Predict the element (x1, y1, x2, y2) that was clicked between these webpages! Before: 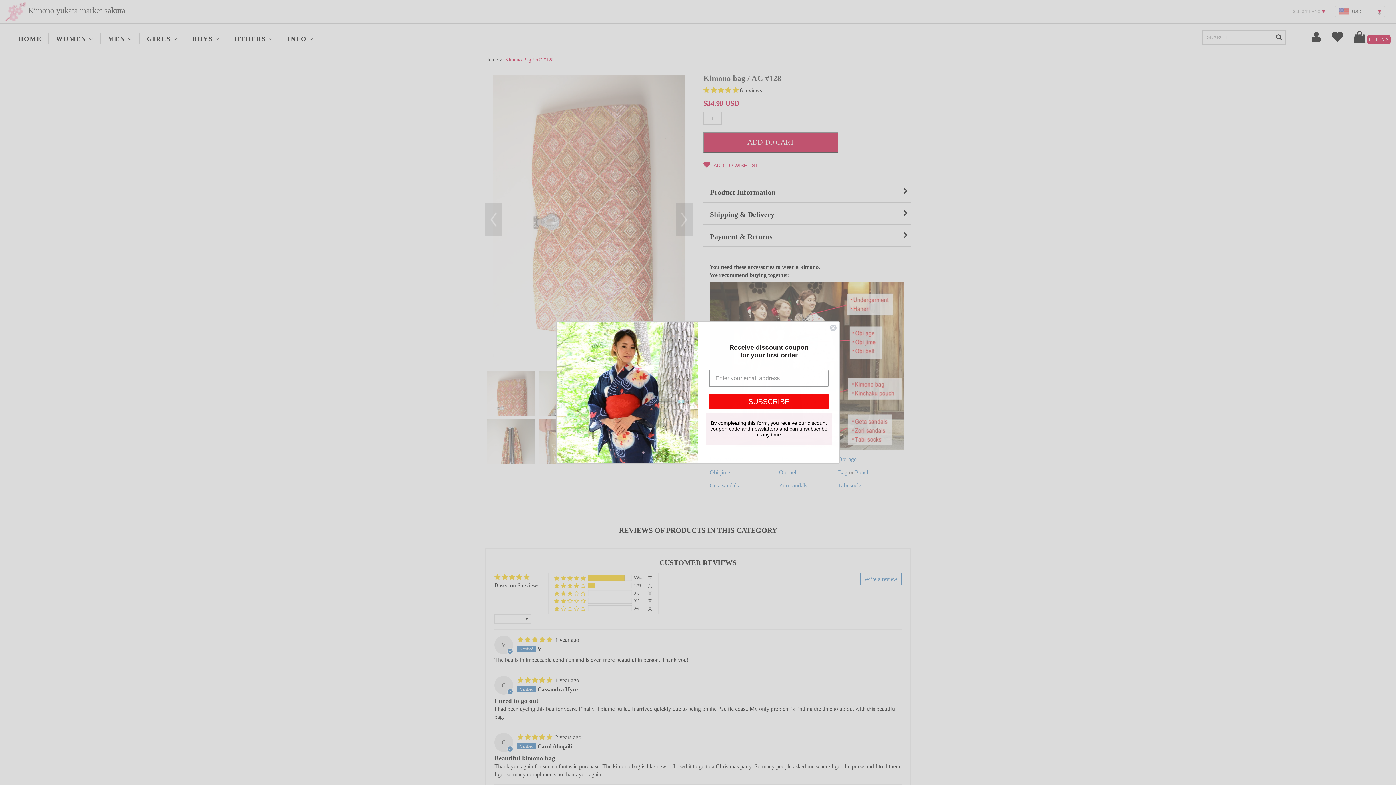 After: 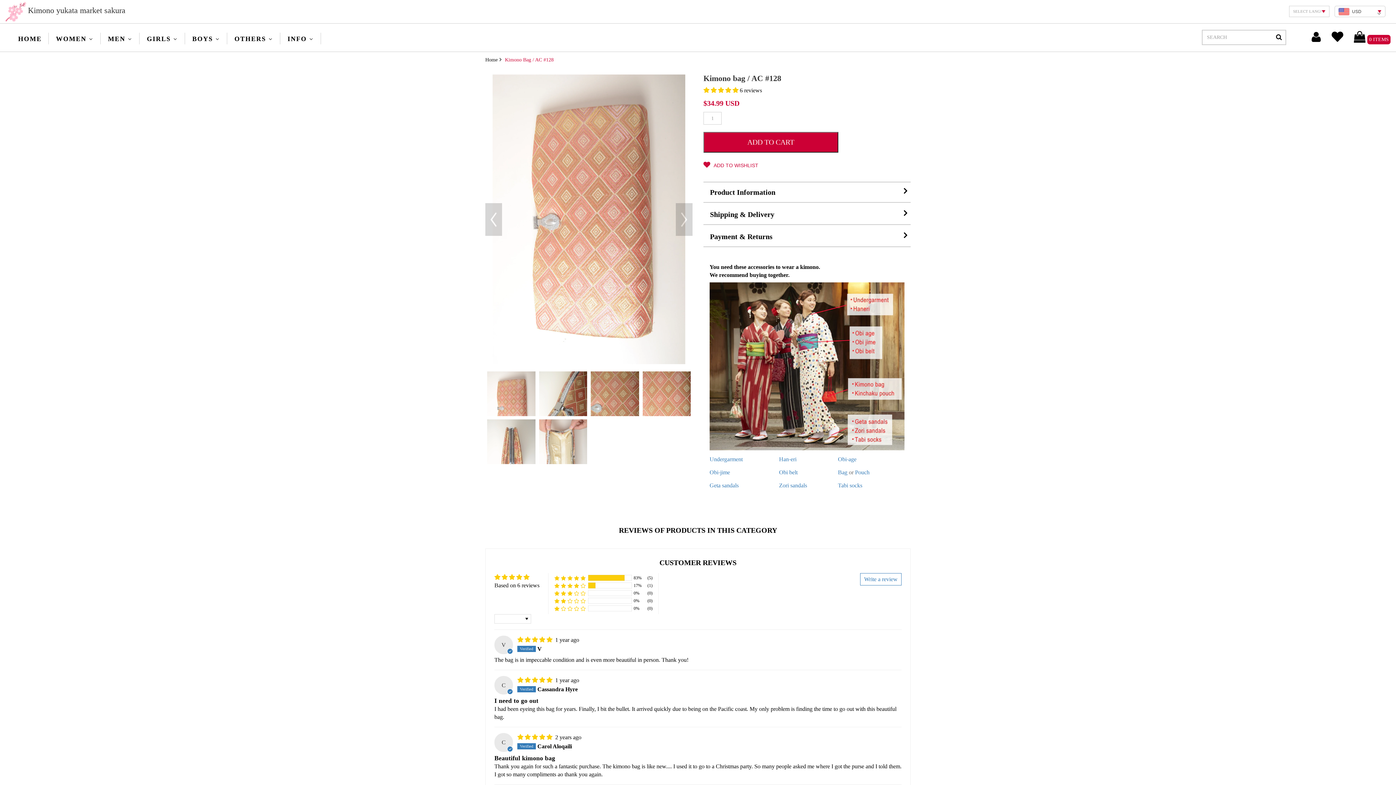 Action: bbox: (829, 324, 837, 331) label: Close dialog